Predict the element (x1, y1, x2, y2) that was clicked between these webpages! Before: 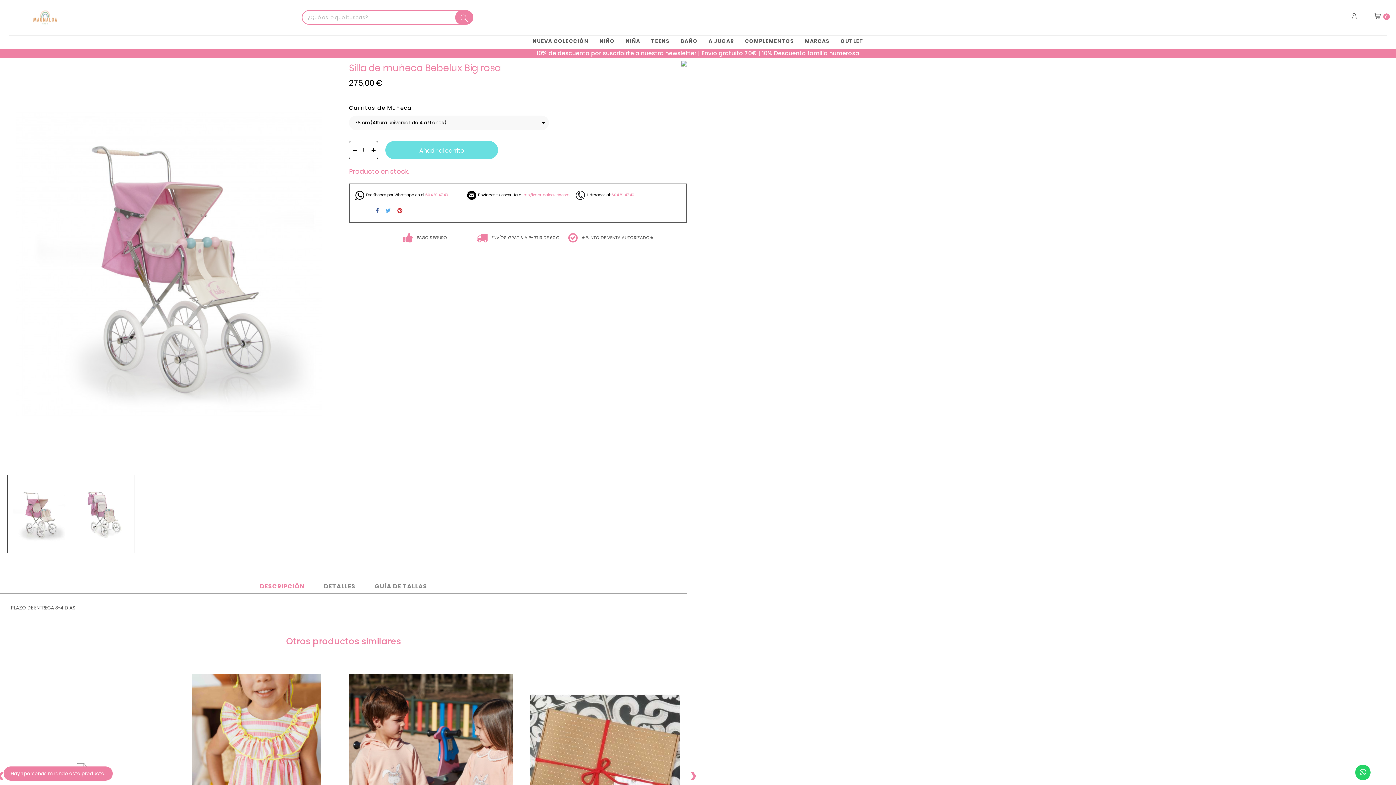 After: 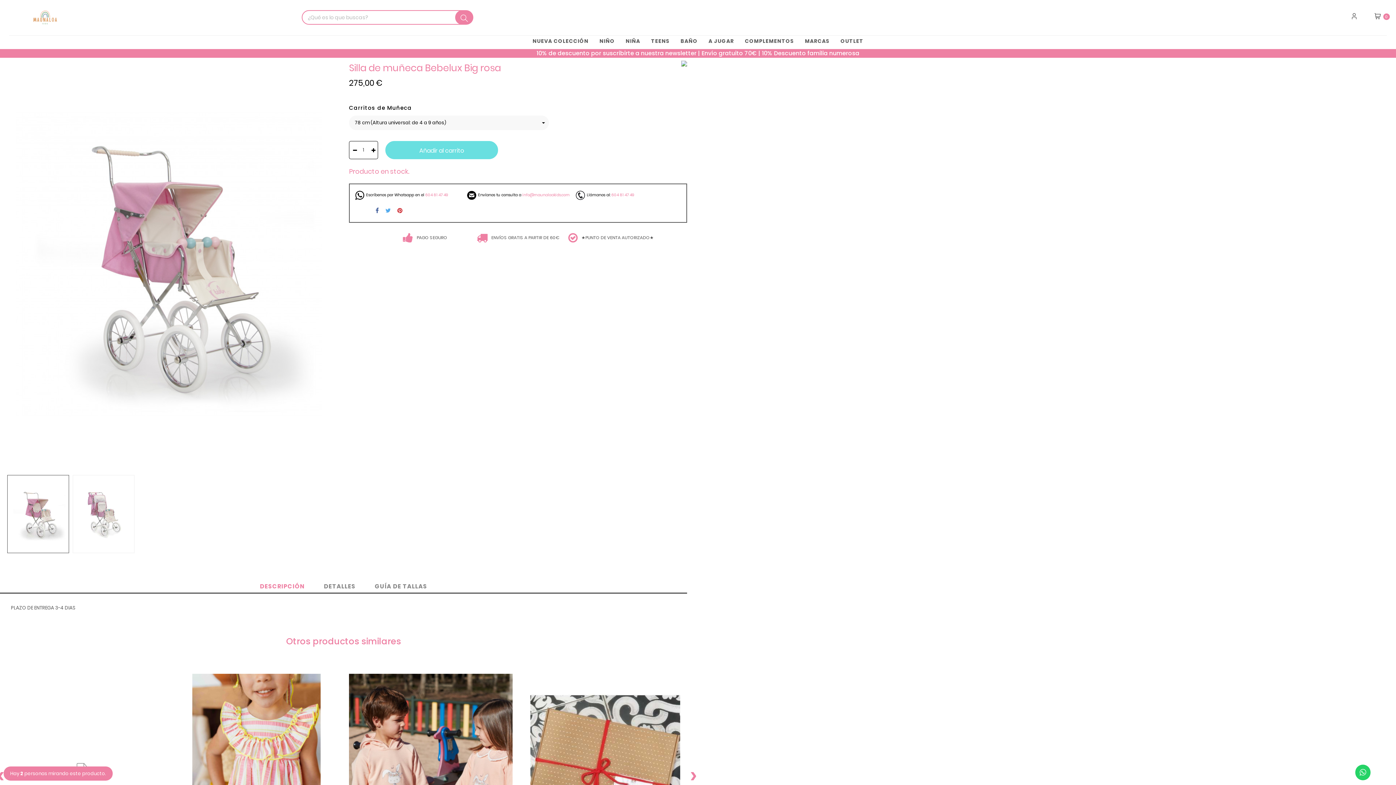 Action: bbox: (611, 192, 634, 197) label: 604 81 47 49